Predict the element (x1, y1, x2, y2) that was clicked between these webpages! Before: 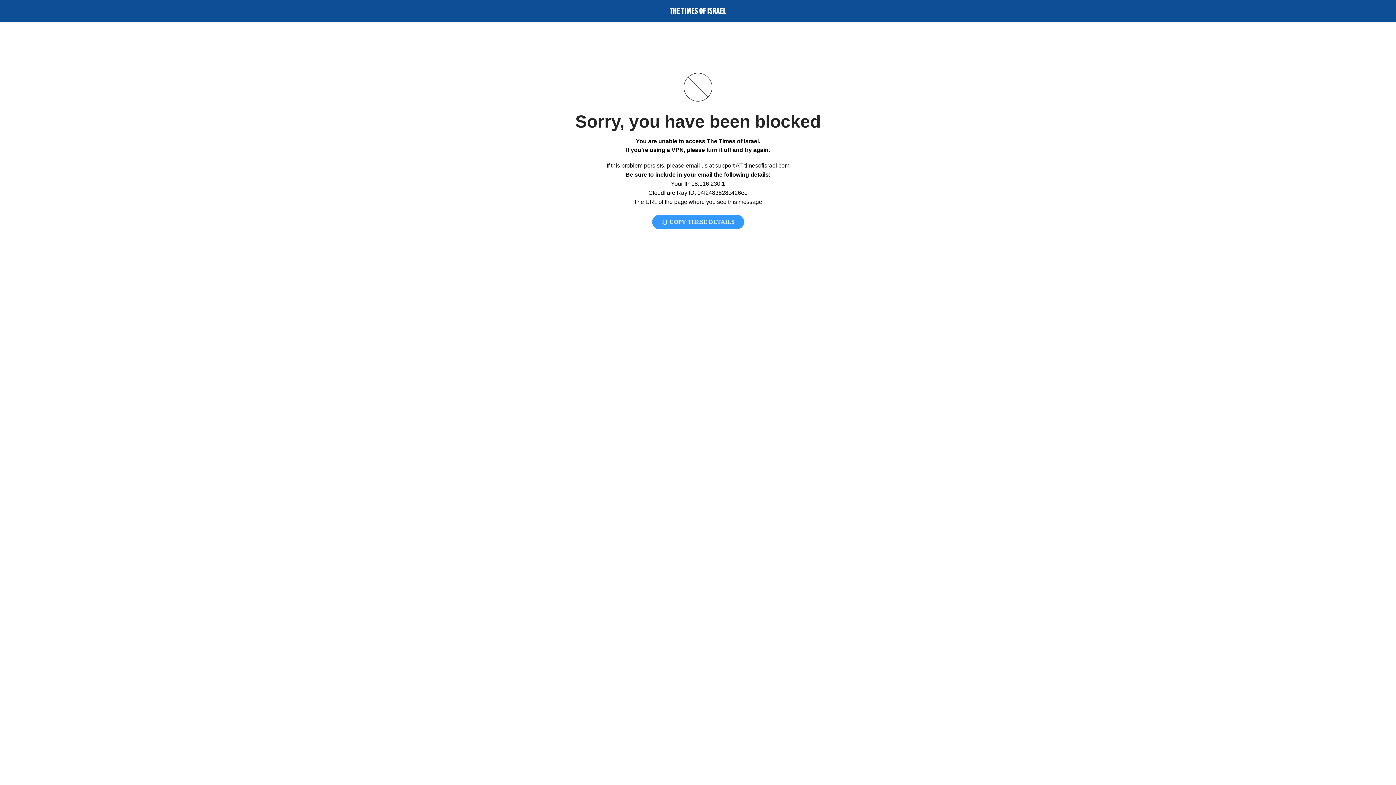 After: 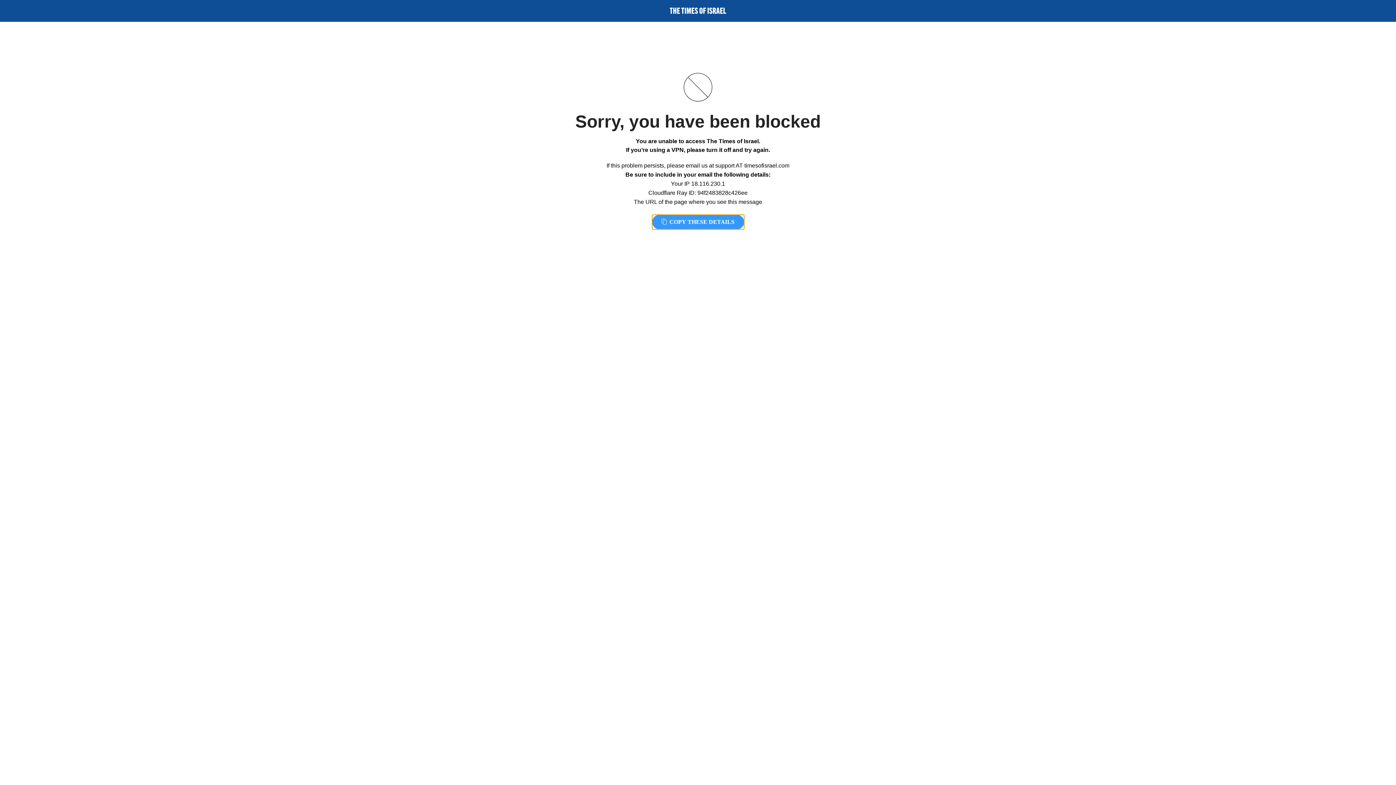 Action: bbox: (652, 214, 744, 229) label:  COPY THESE DETAILS